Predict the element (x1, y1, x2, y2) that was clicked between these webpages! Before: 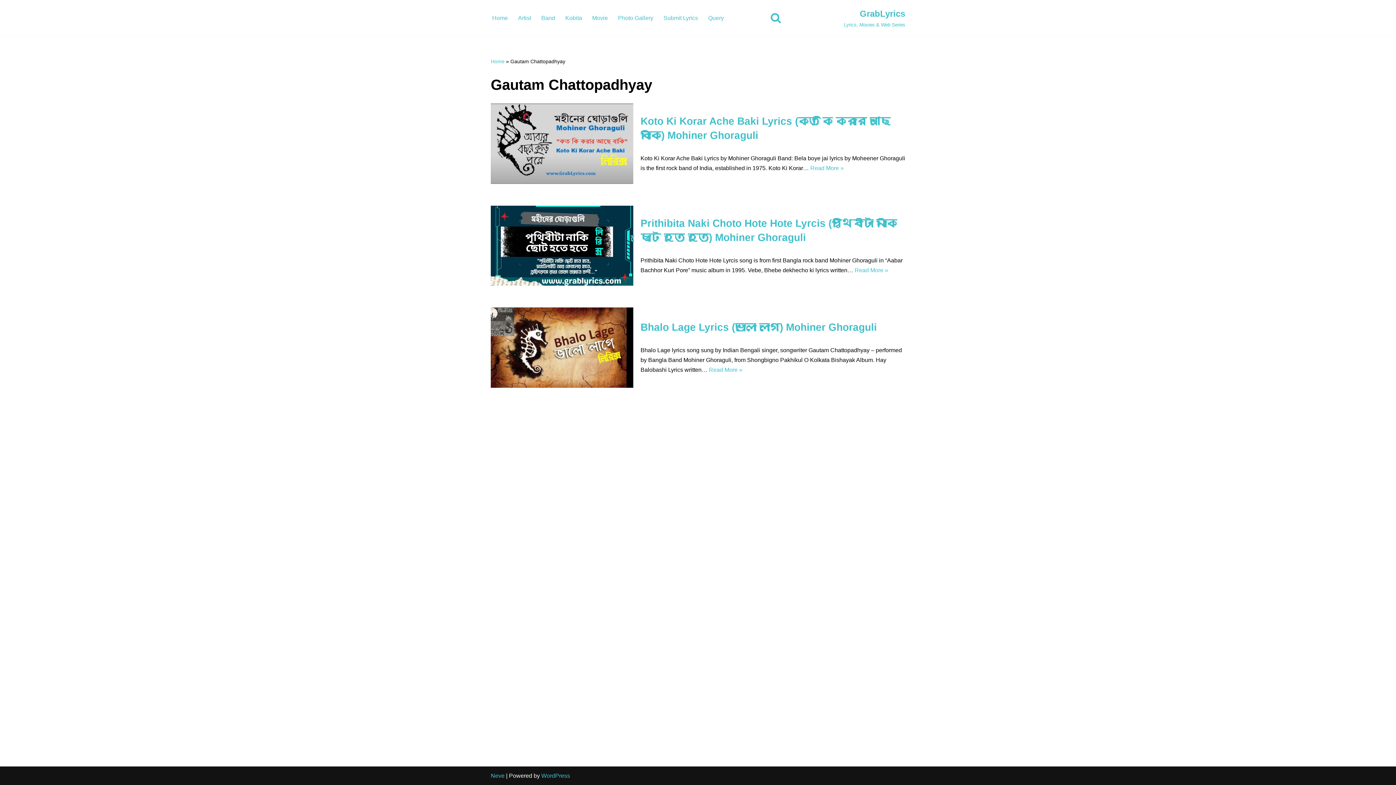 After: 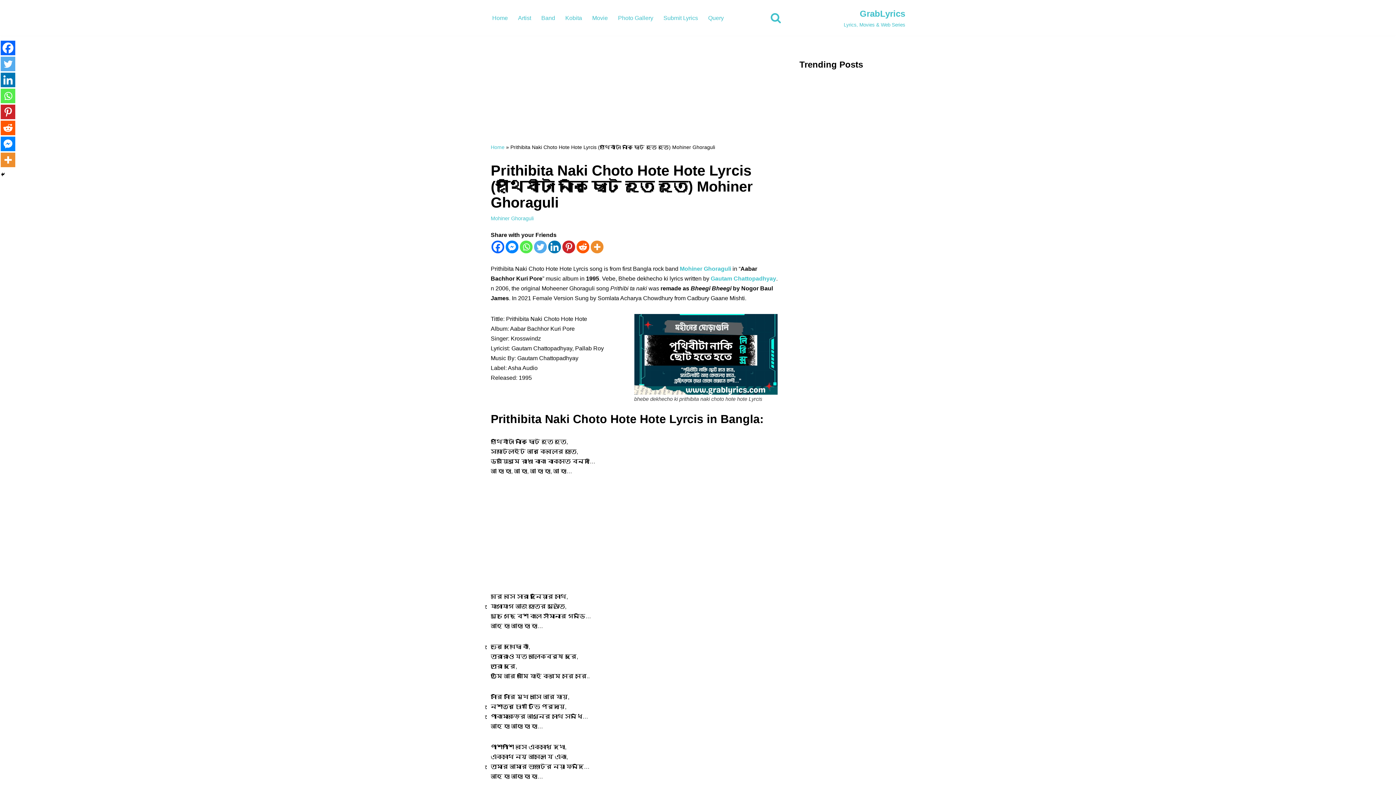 Action: label: Read More »
Prithibita Naki Choto Hote Hote Lyrcis (পৃথিবীটা নাকি ছোট হতে হতে) Mohiner Ghoraguli bbox: (854, 267, 888, 273)